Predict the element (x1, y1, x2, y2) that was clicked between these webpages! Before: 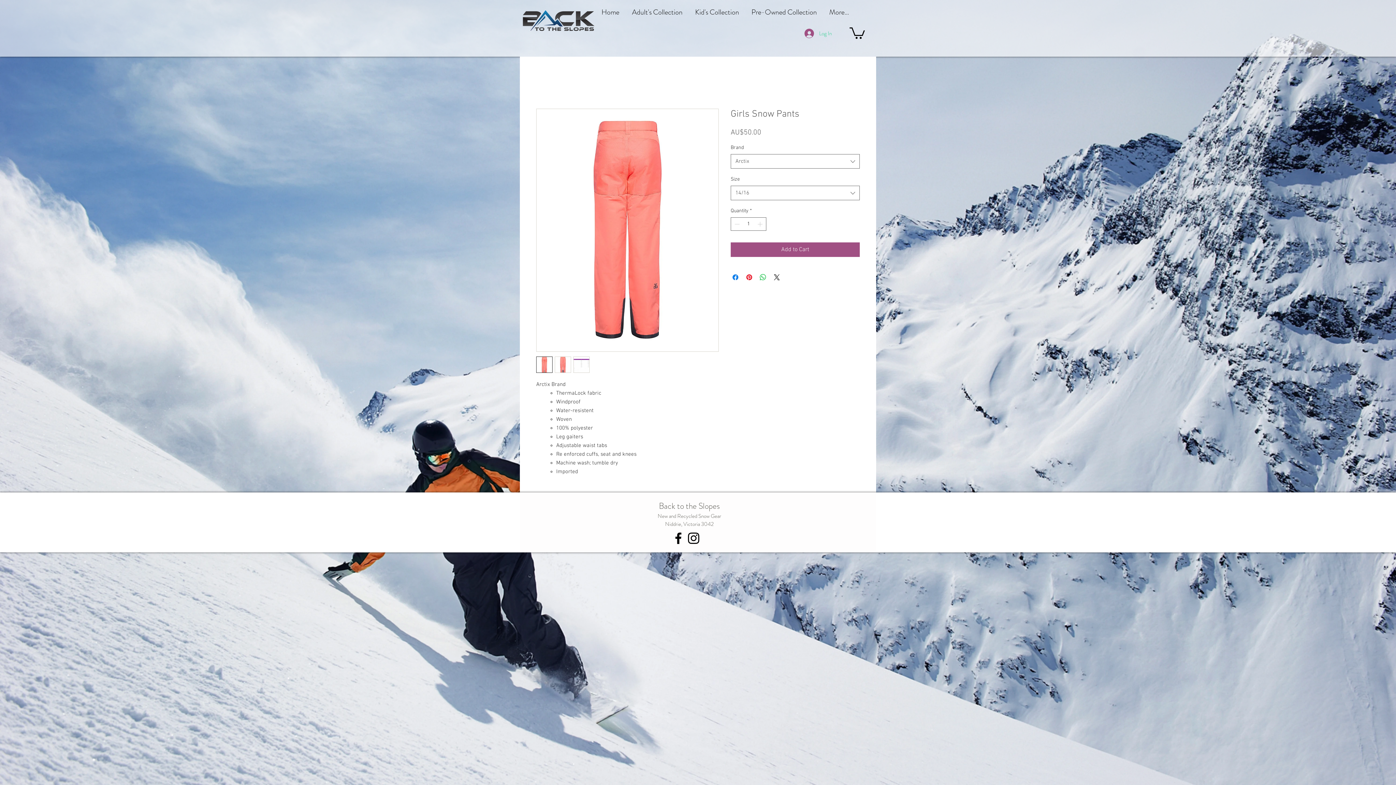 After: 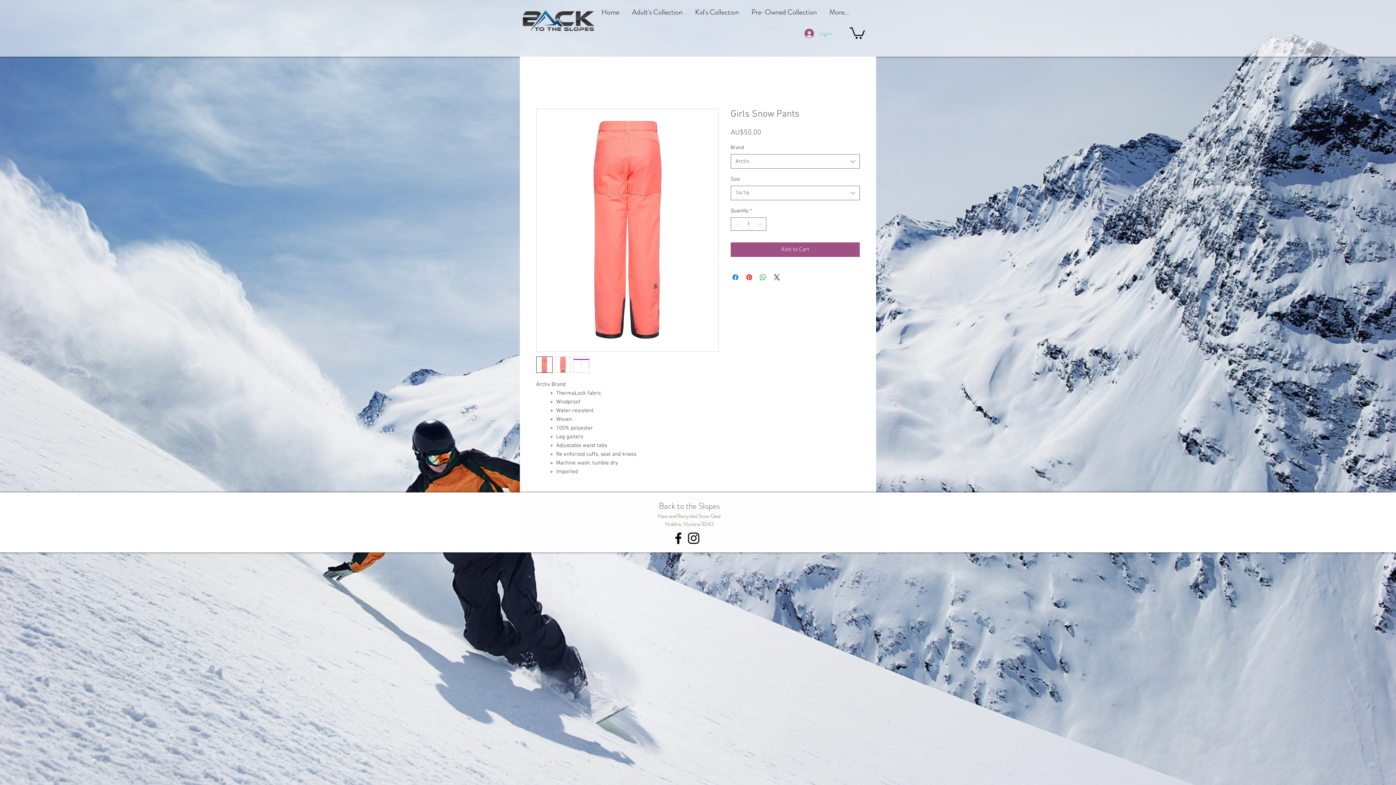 Action: bbox: (573, 356, 589, 373)